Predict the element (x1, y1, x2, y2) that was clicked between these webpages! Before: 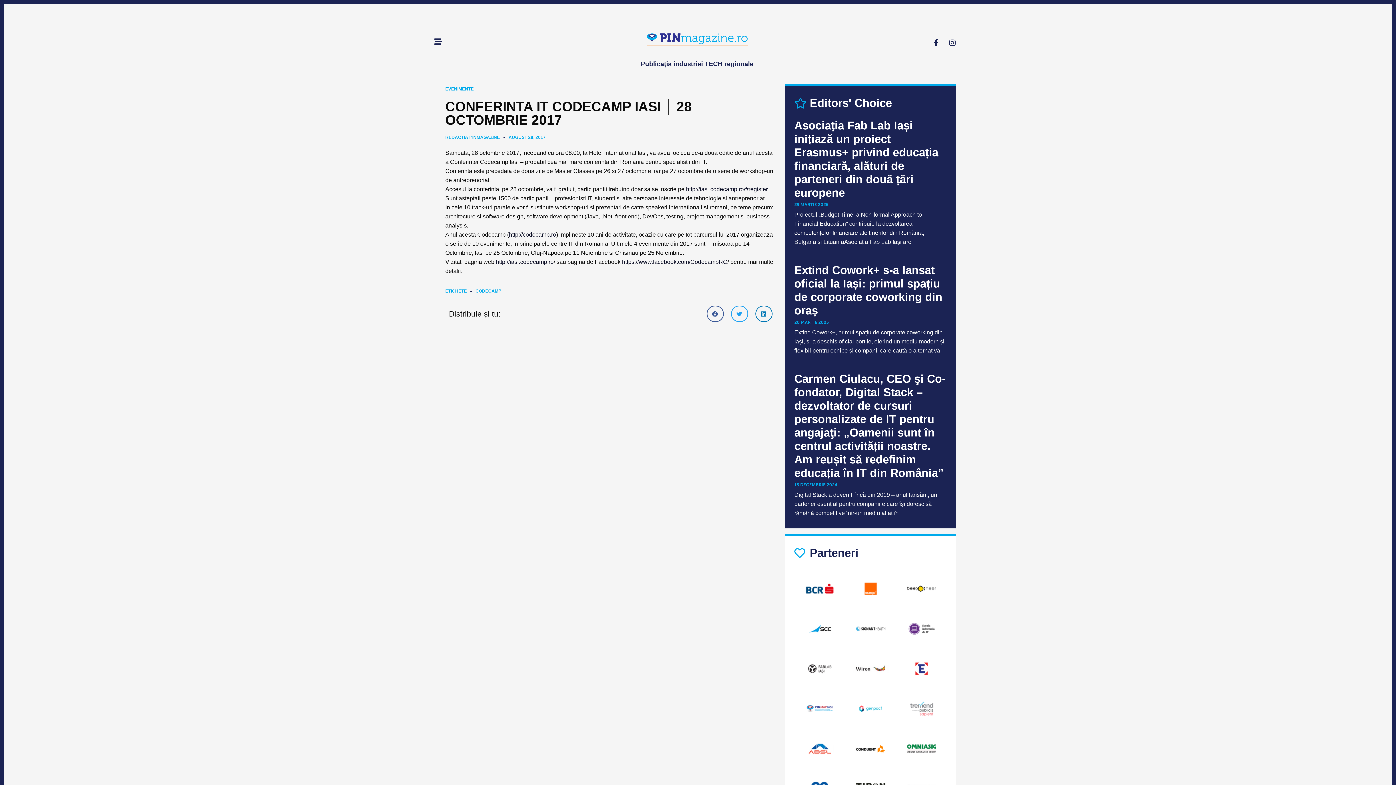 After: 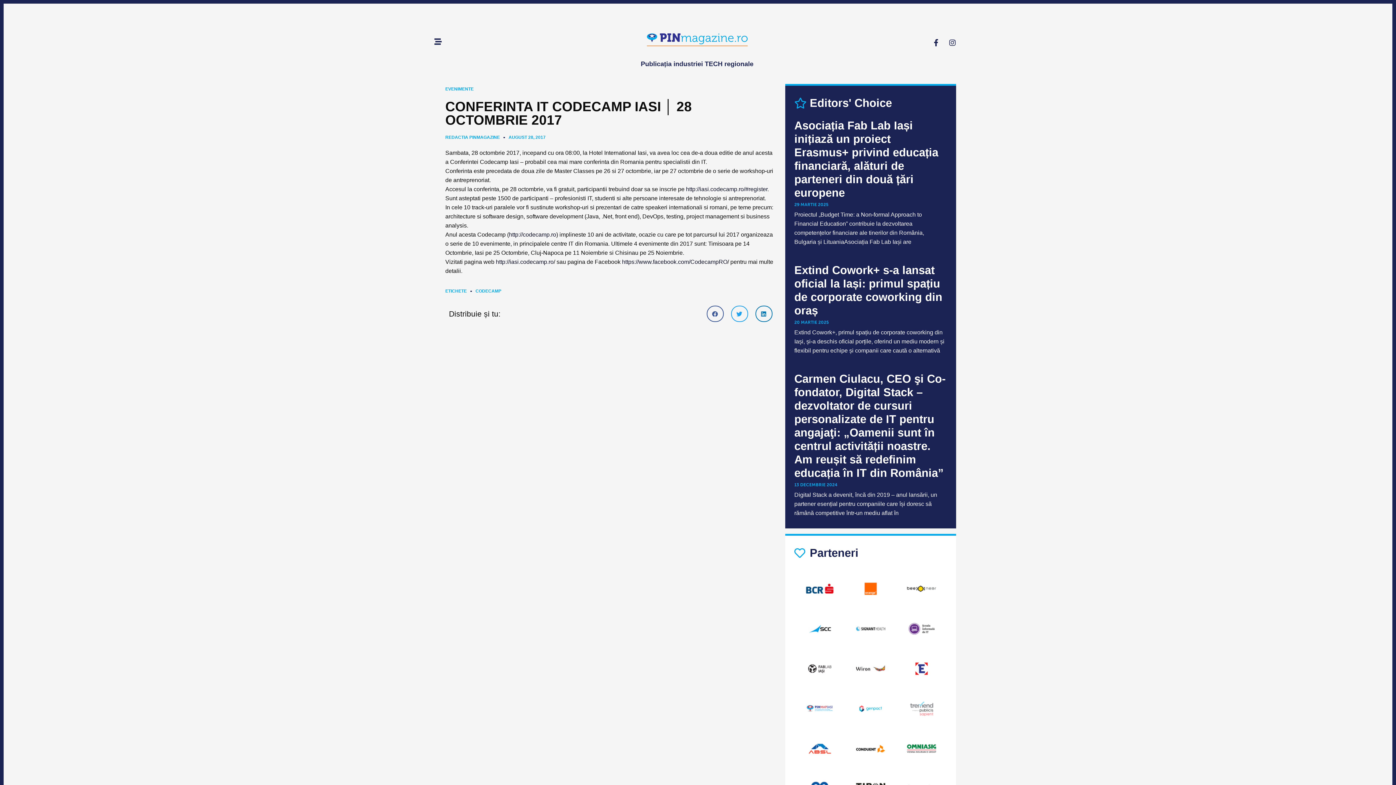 Action: bbox: (903, 610, 939, 647)